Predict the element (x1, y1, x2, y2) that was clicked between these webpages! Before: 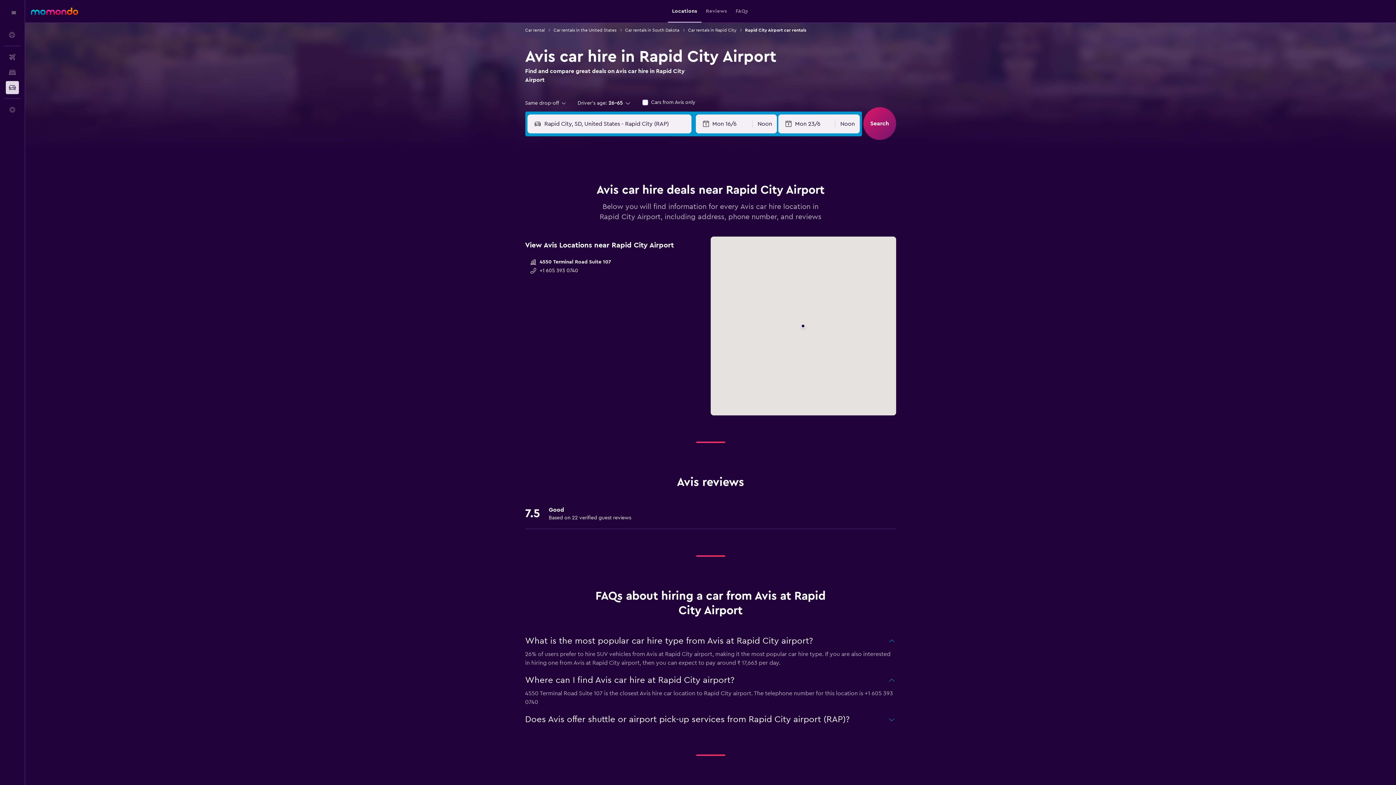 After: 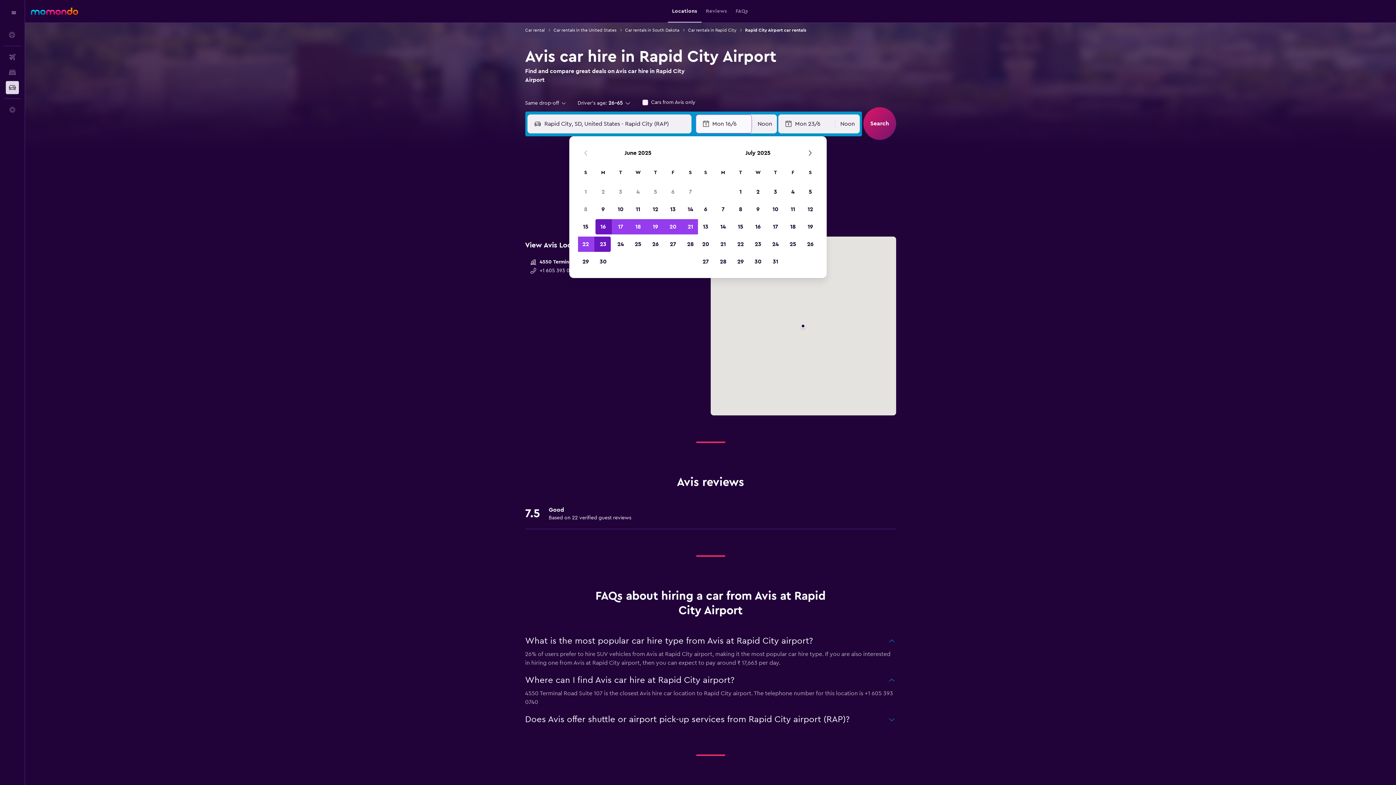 Action: bbox: (702, 114, 751, 133) label: Select start date from calendar input